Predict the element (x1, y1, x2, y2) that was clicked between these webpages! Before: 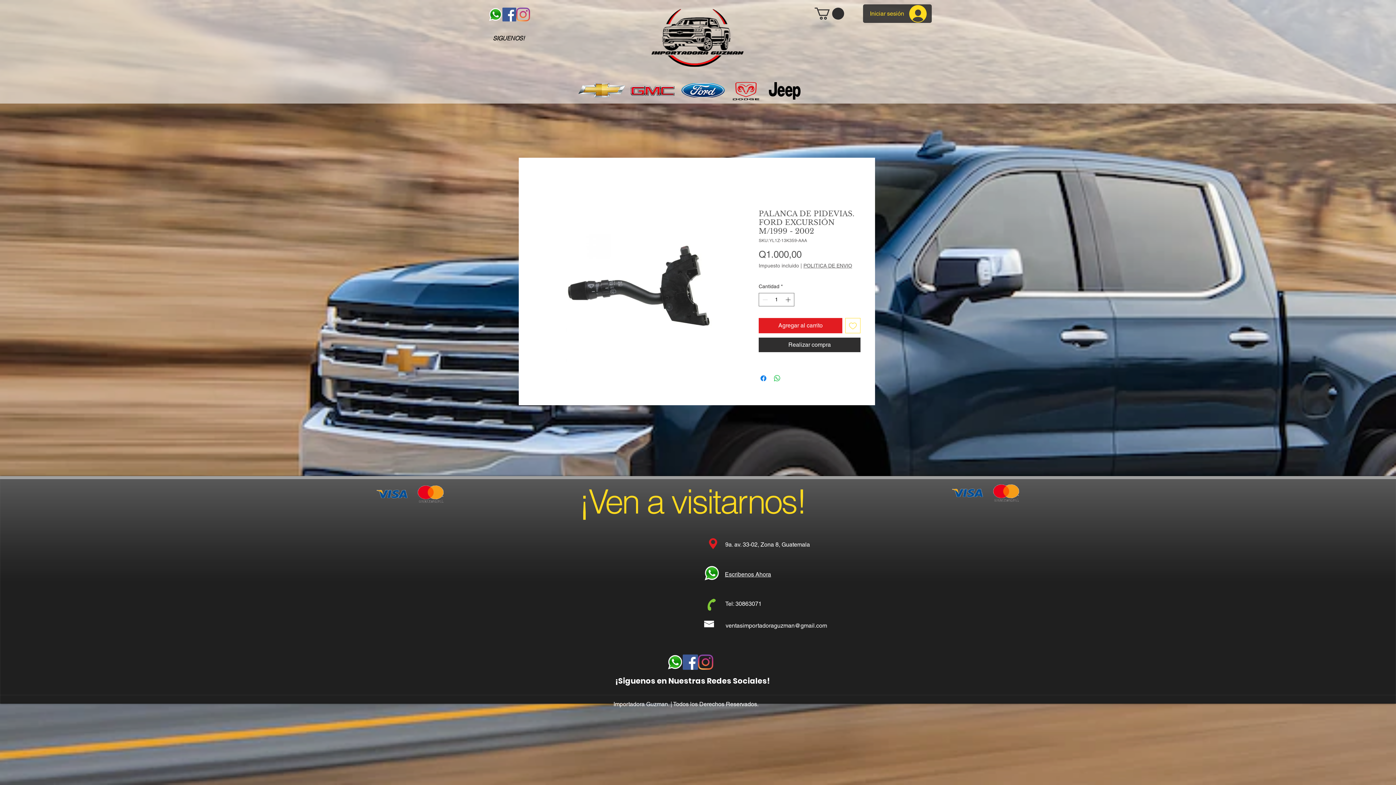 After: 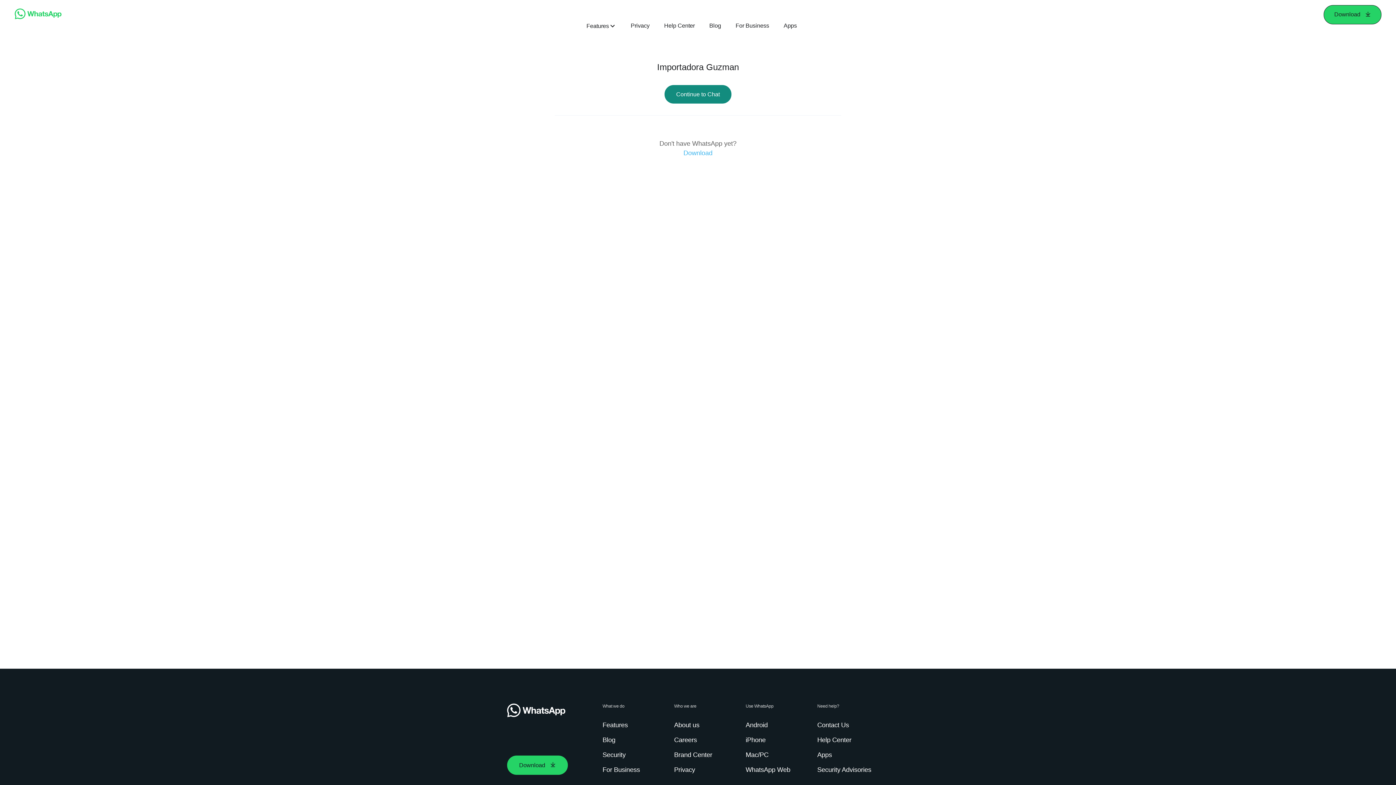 Action: bbox: (488, 7, 502, 21) label: logo wh